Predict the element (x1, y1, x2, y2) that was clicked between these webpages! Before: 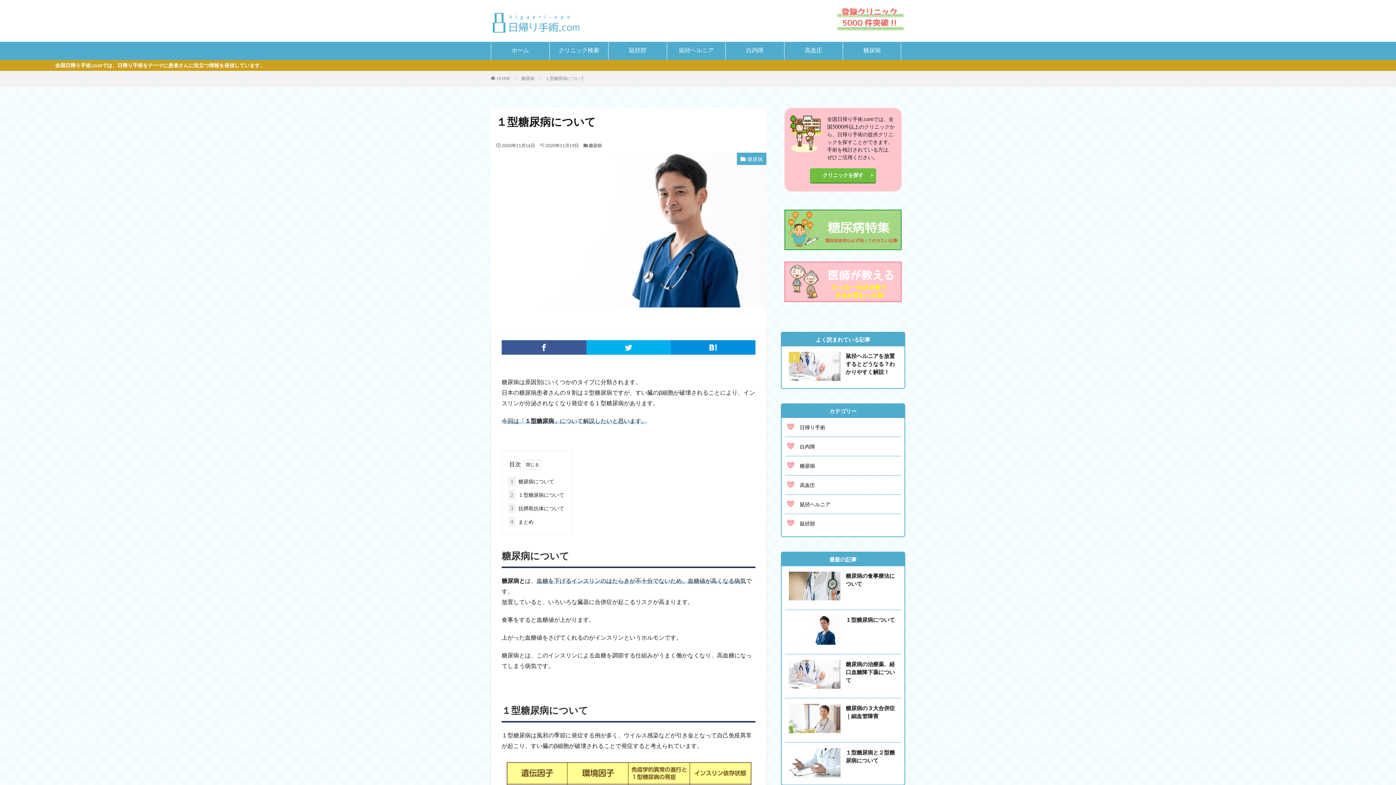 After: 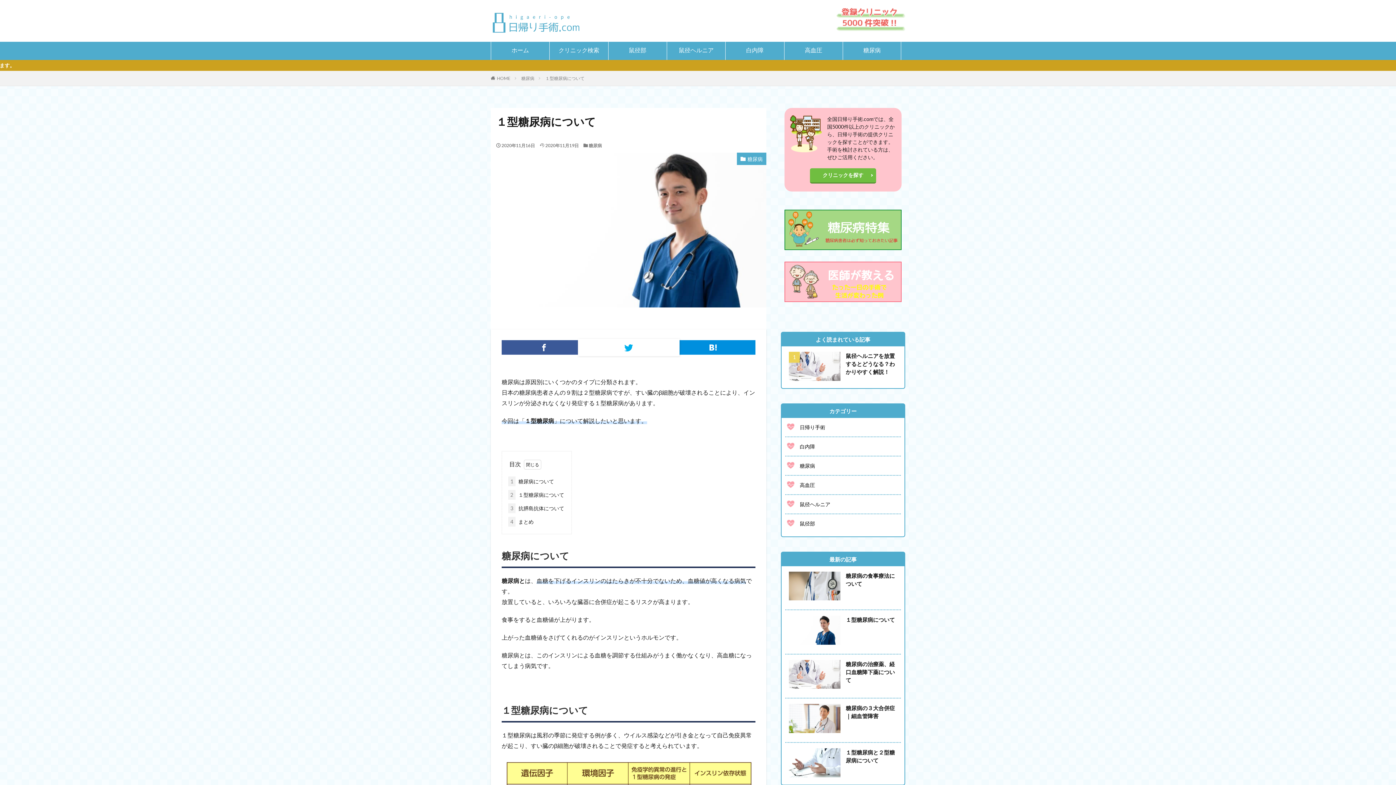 Action: bbox: (586, 340, 671, 355)